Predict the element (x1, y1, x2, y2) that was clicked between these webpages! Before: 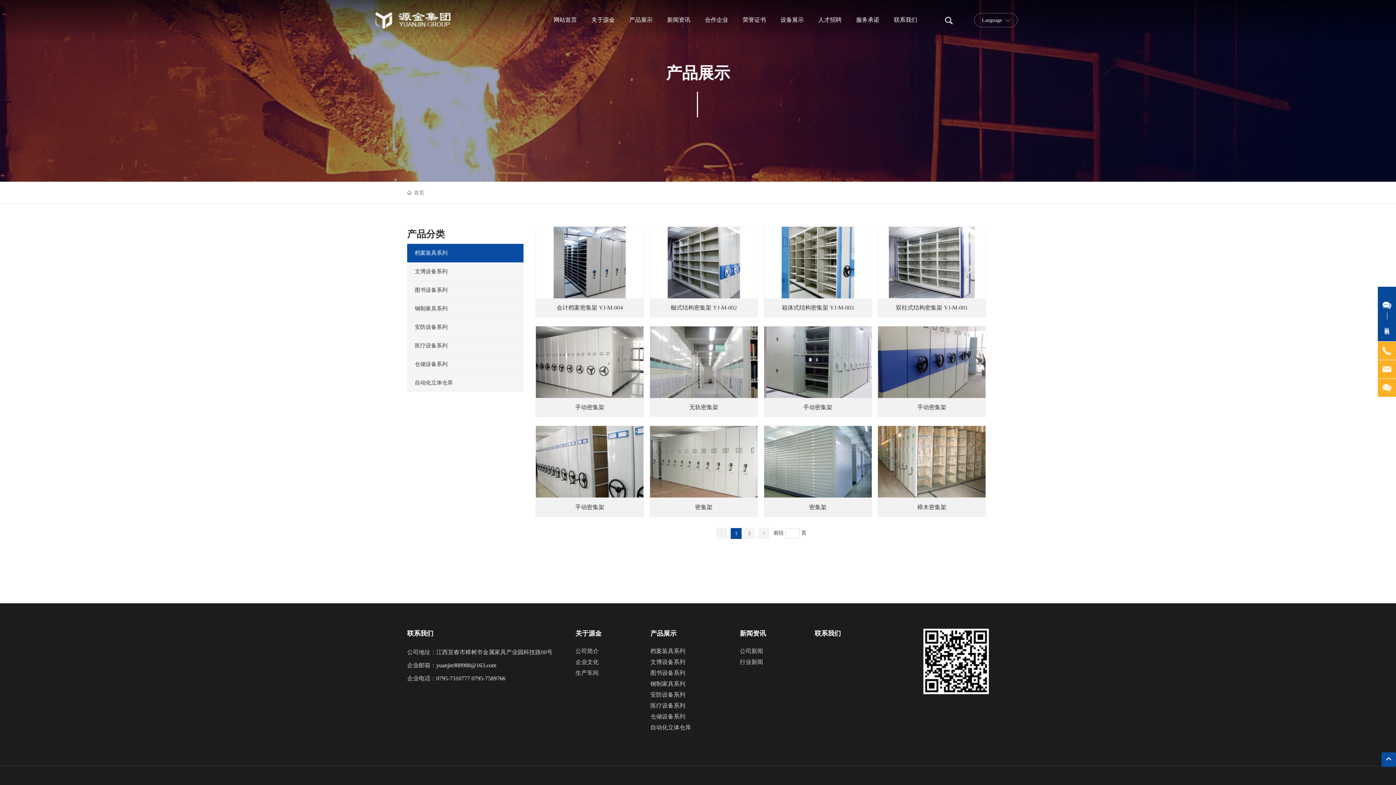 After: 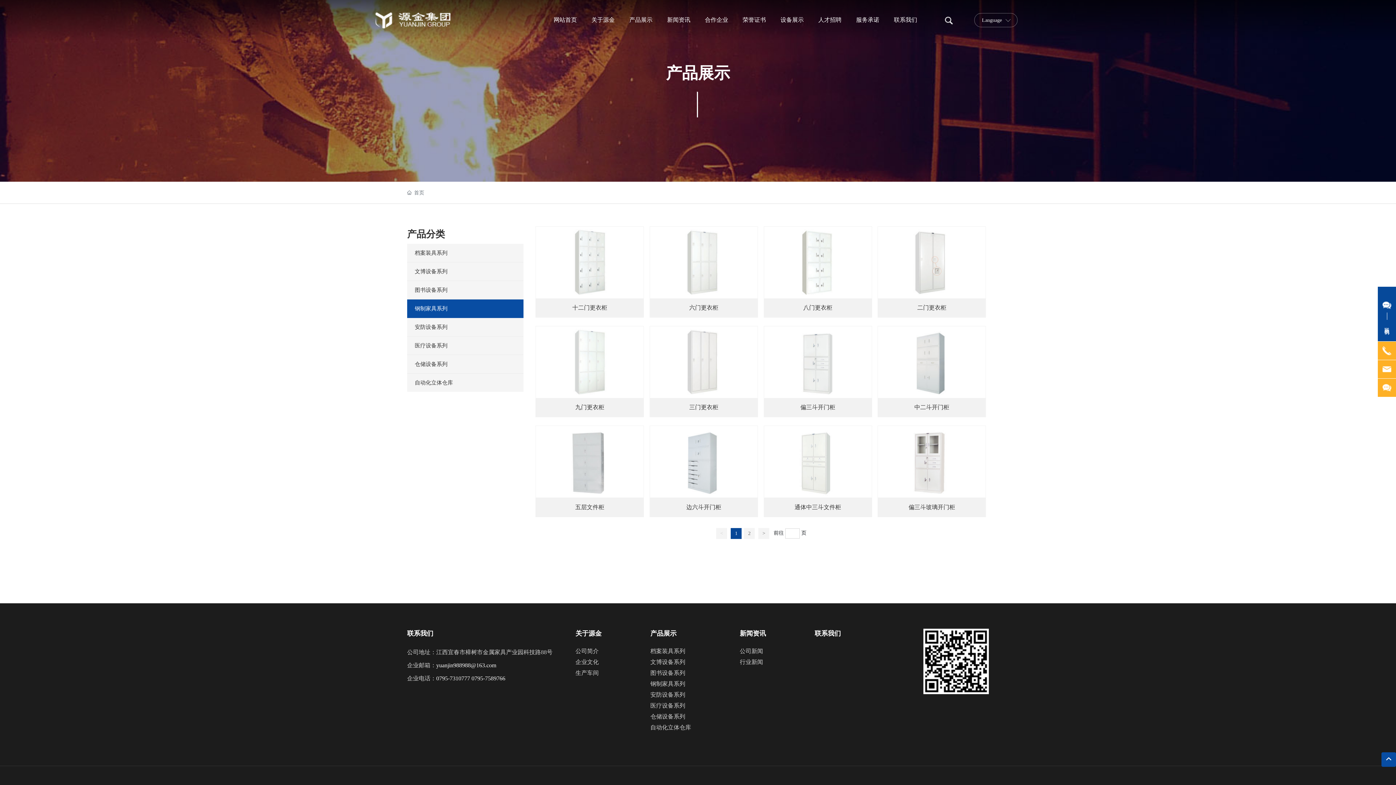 Action: bbox: (650, 679, 729, 689) label: 钢制家具系列